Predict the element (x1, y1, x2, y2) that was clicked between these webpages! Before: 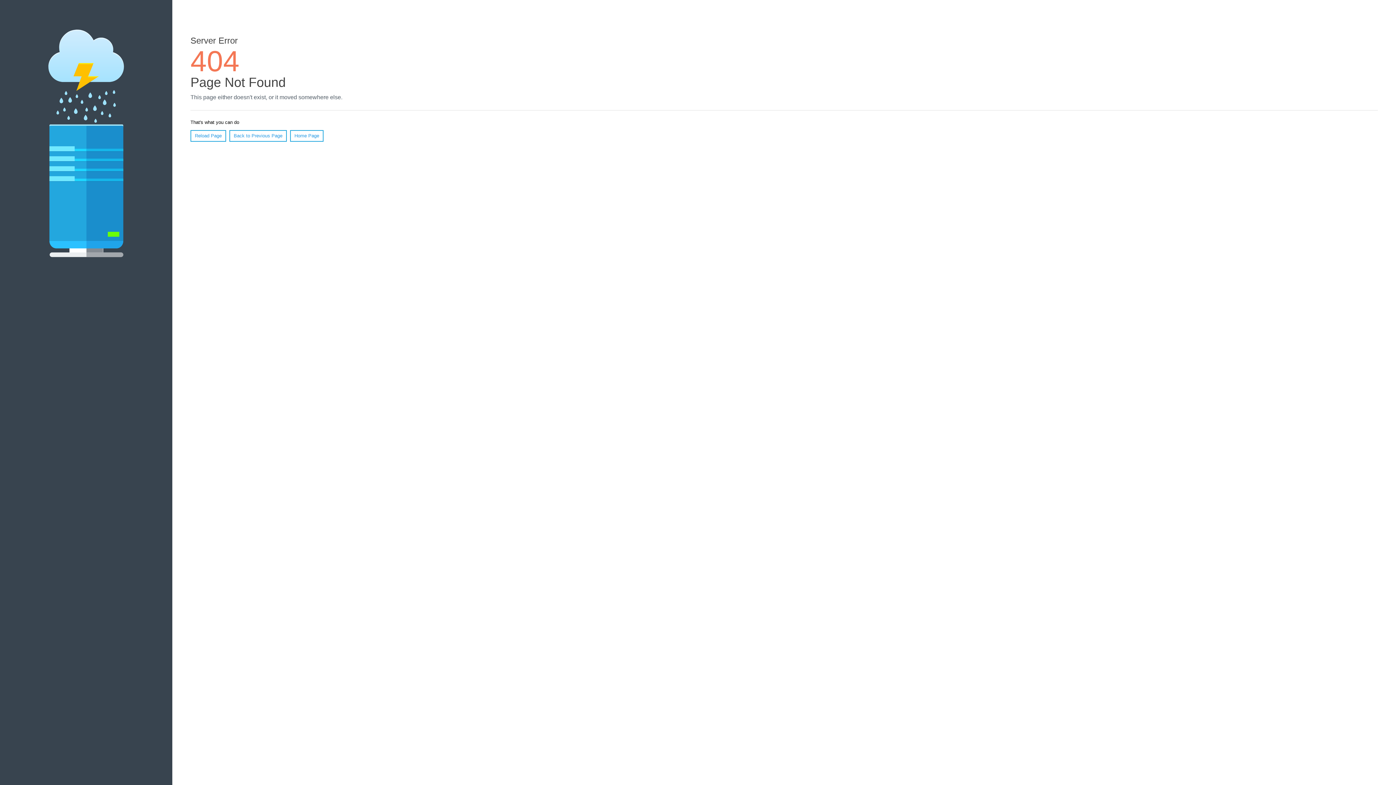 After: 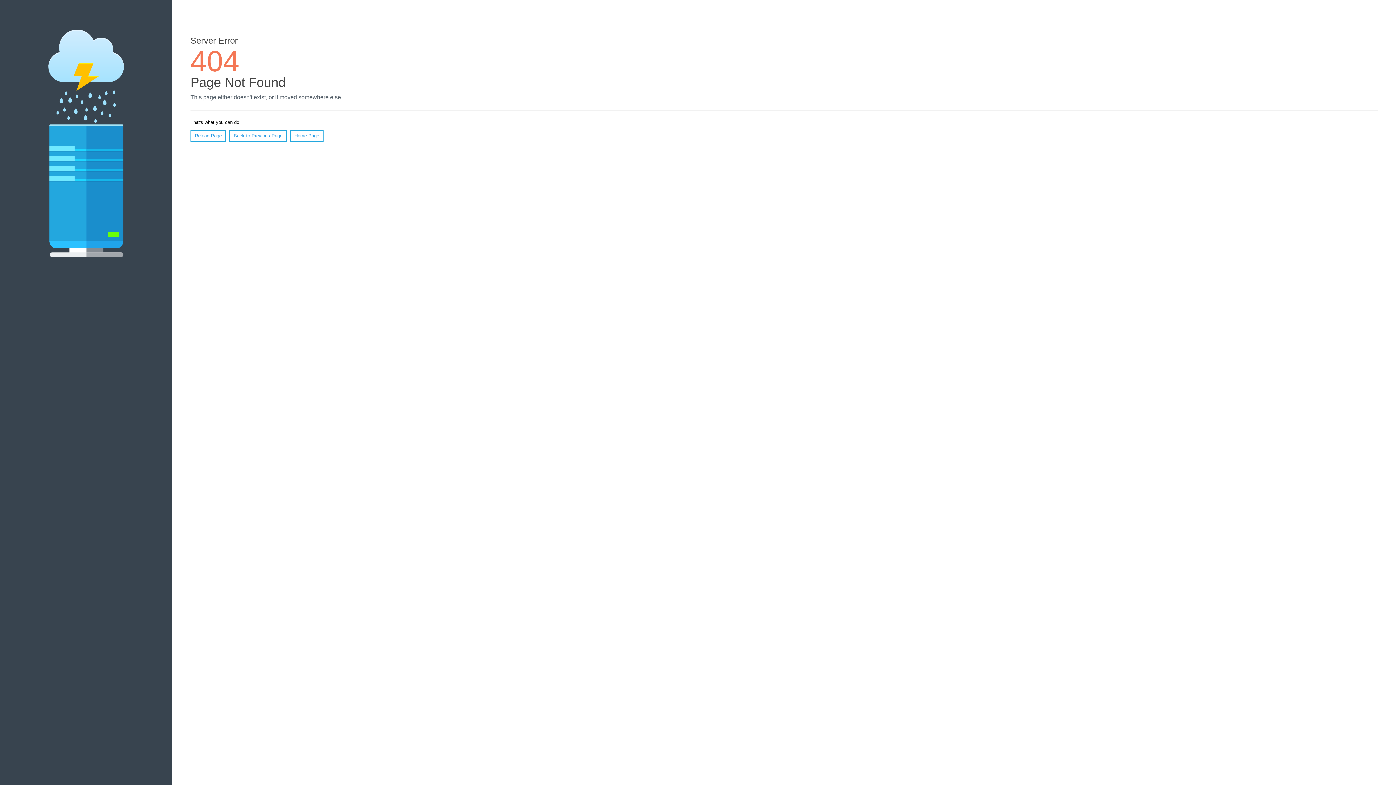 Action: label: Reload Page bbox: (190, 130, 226, 141)